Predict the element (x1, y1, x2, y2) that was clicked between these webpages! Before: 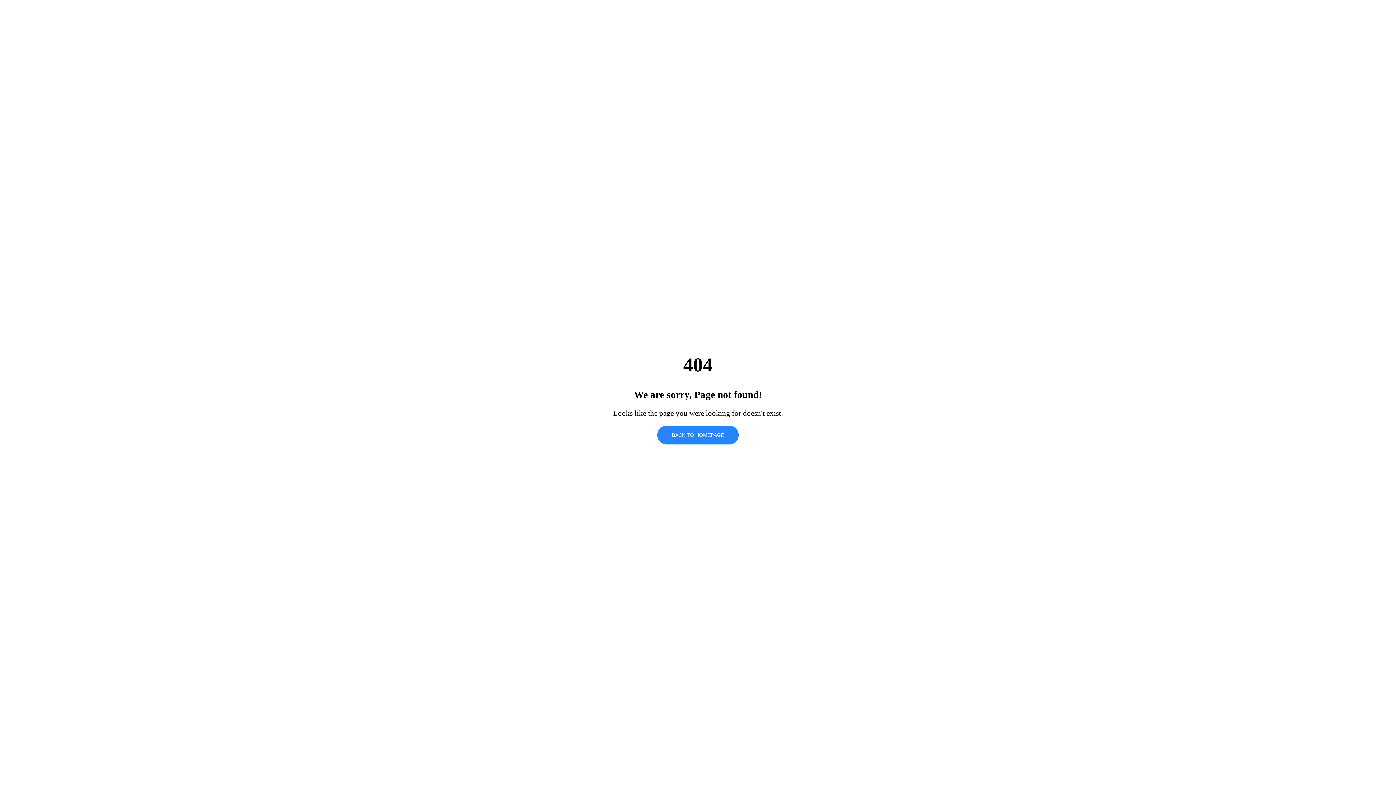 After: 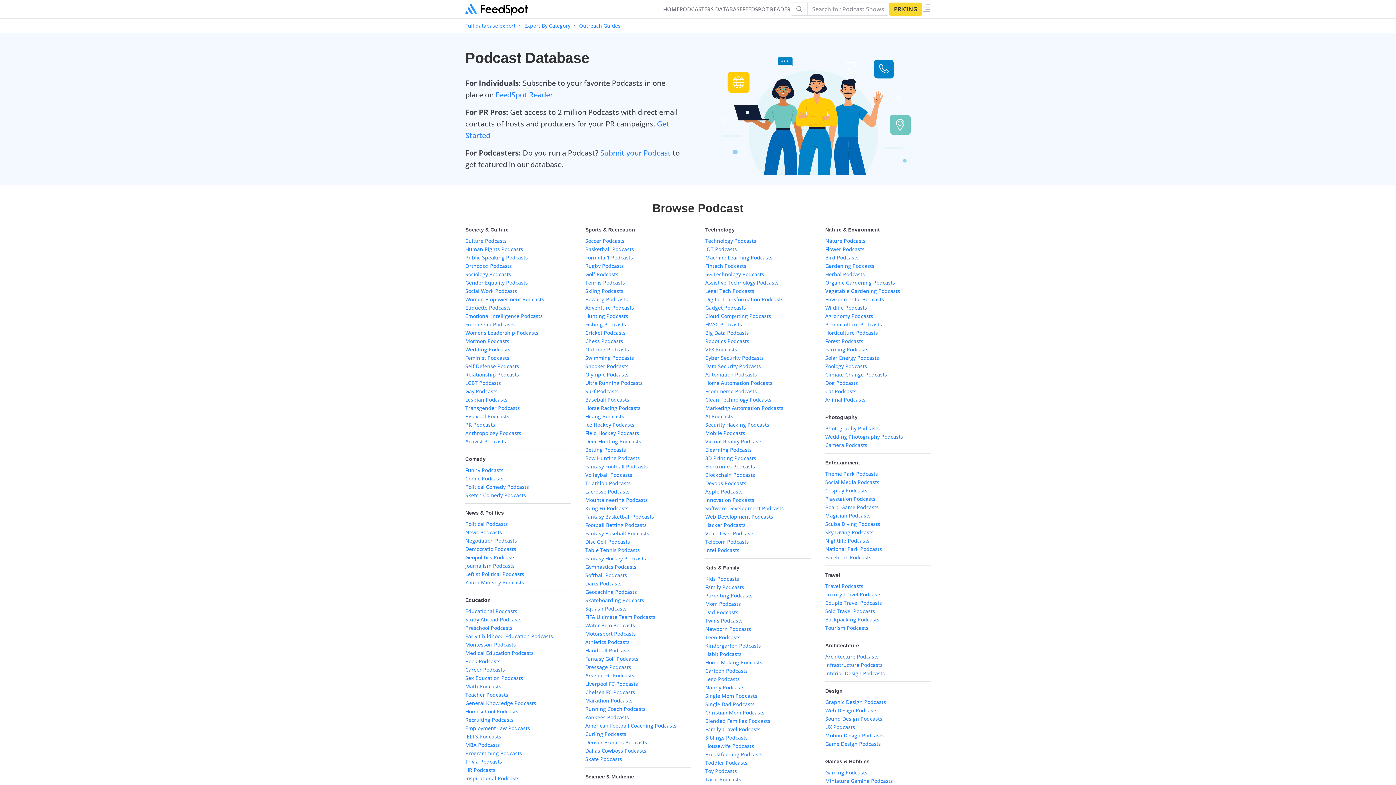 Action: label: BACK TO HOMEPAGE bbox: (657, 425, 738, 444)